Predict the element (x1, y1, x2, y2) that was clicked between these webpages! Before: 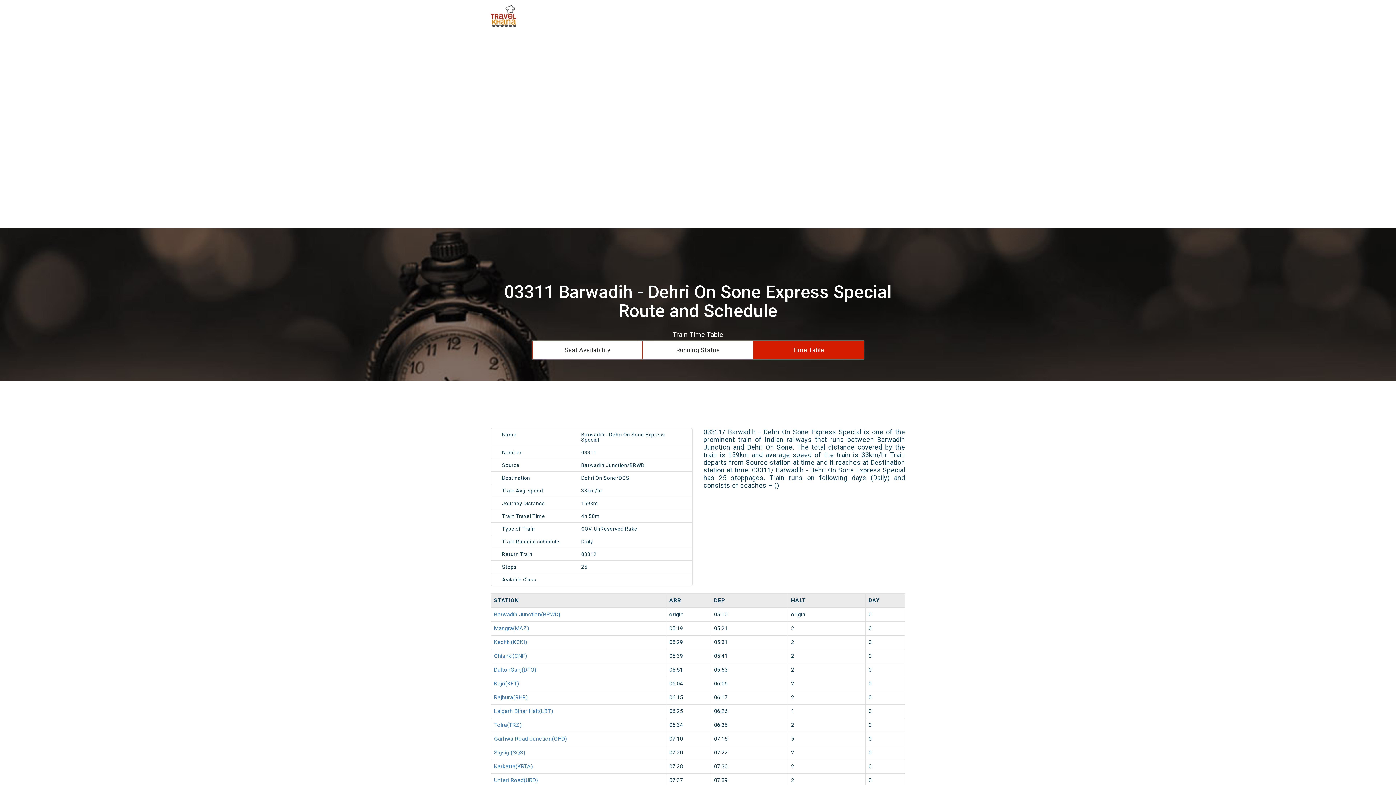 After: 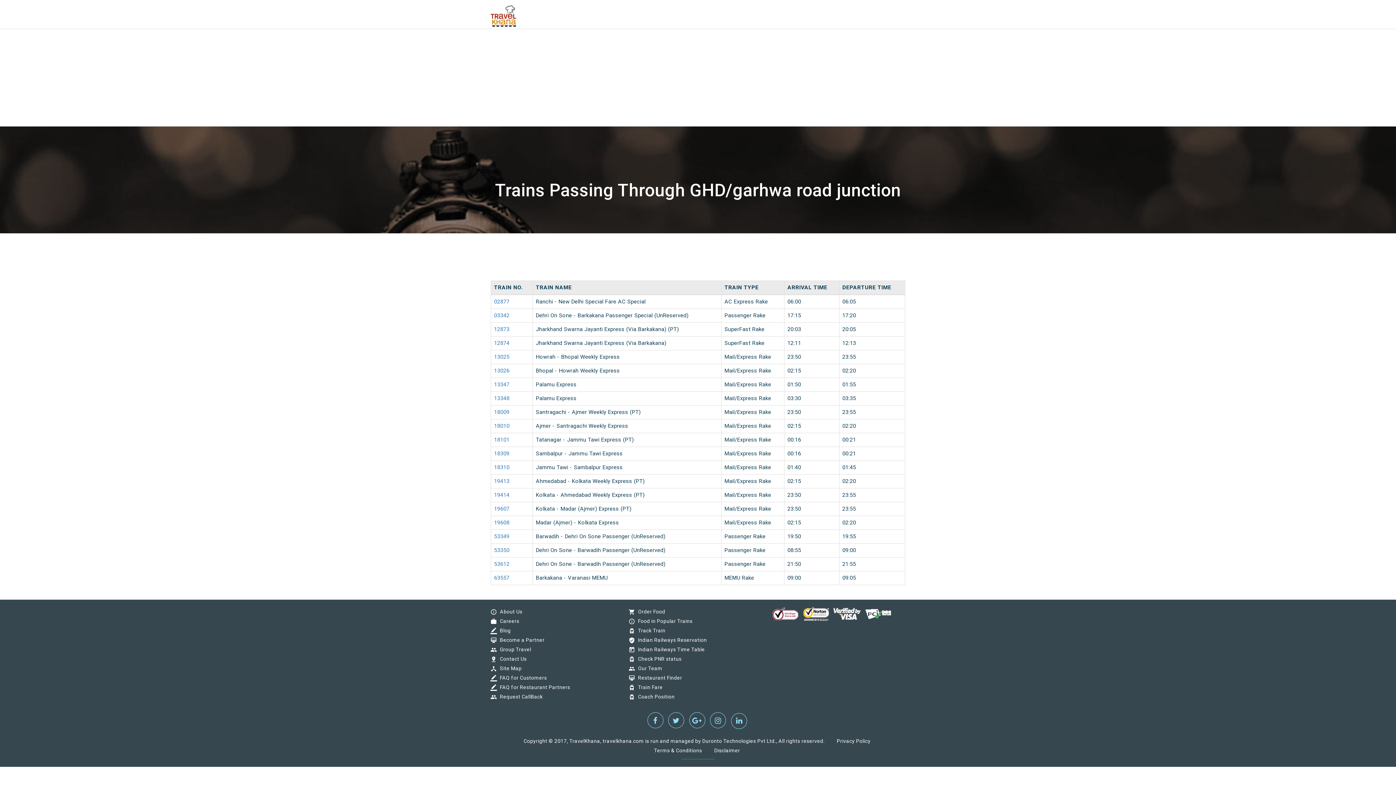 Action: bbox: (494, 736, 567, 742) label: Garhwa Road Junction(GHD)